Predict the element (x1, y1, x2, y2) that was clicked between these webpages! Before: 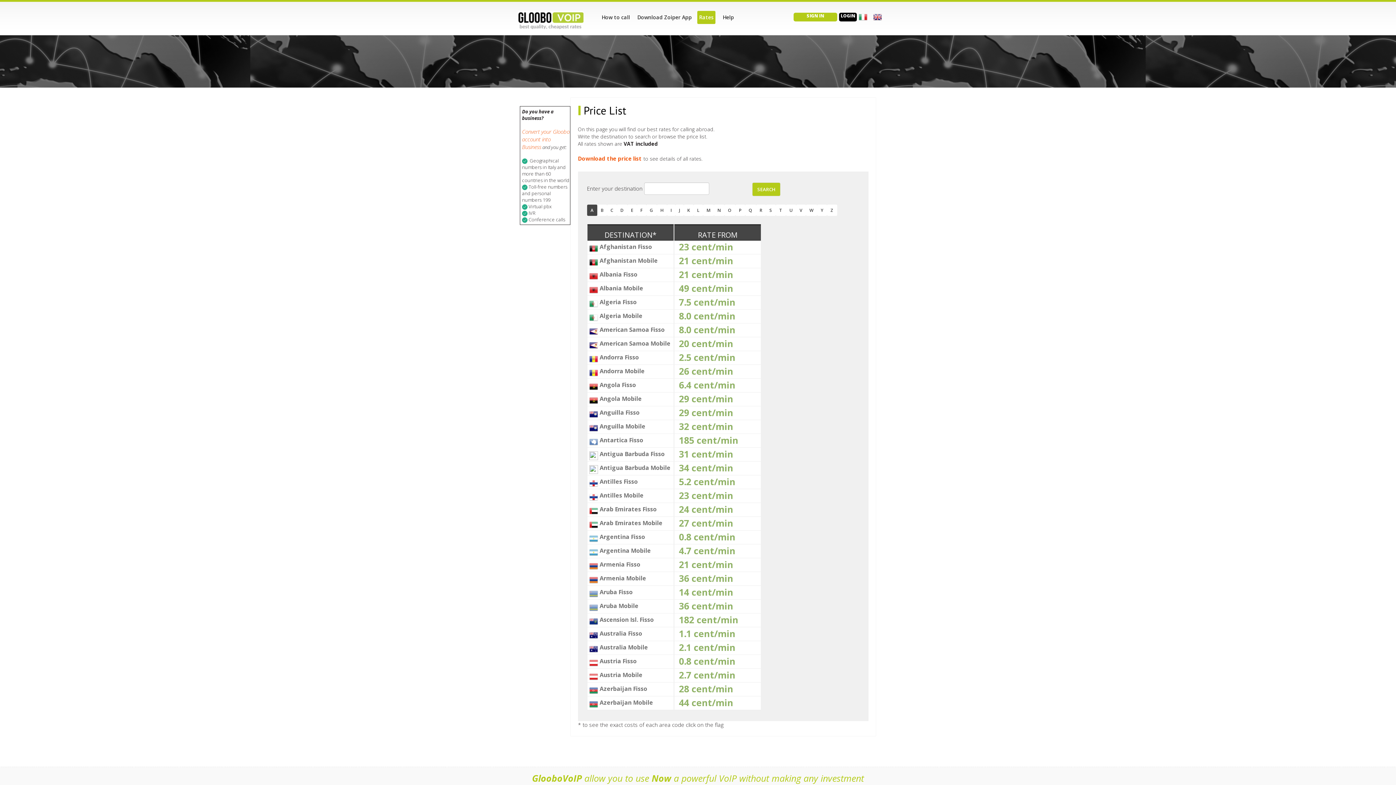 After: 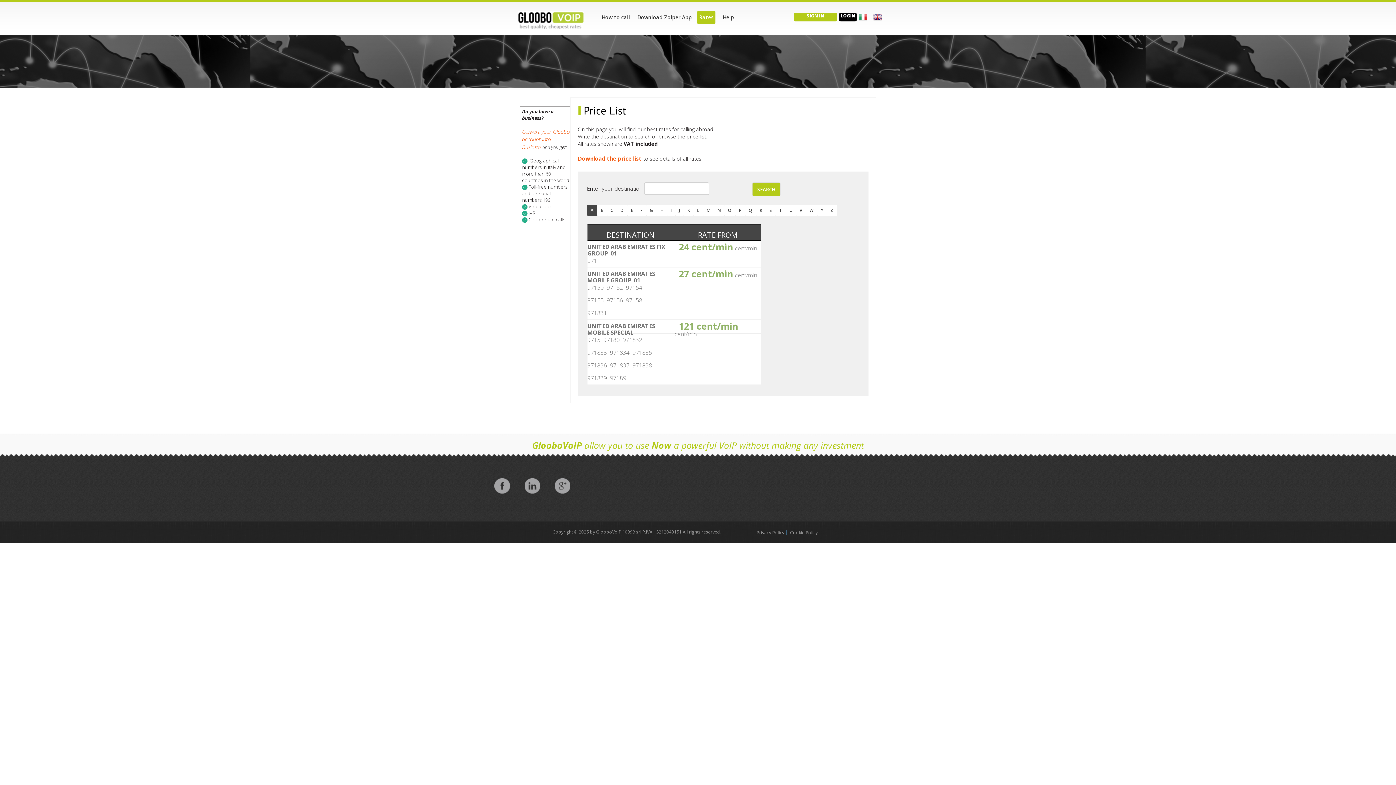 Action: bbox: (587, 505, 599, 513)